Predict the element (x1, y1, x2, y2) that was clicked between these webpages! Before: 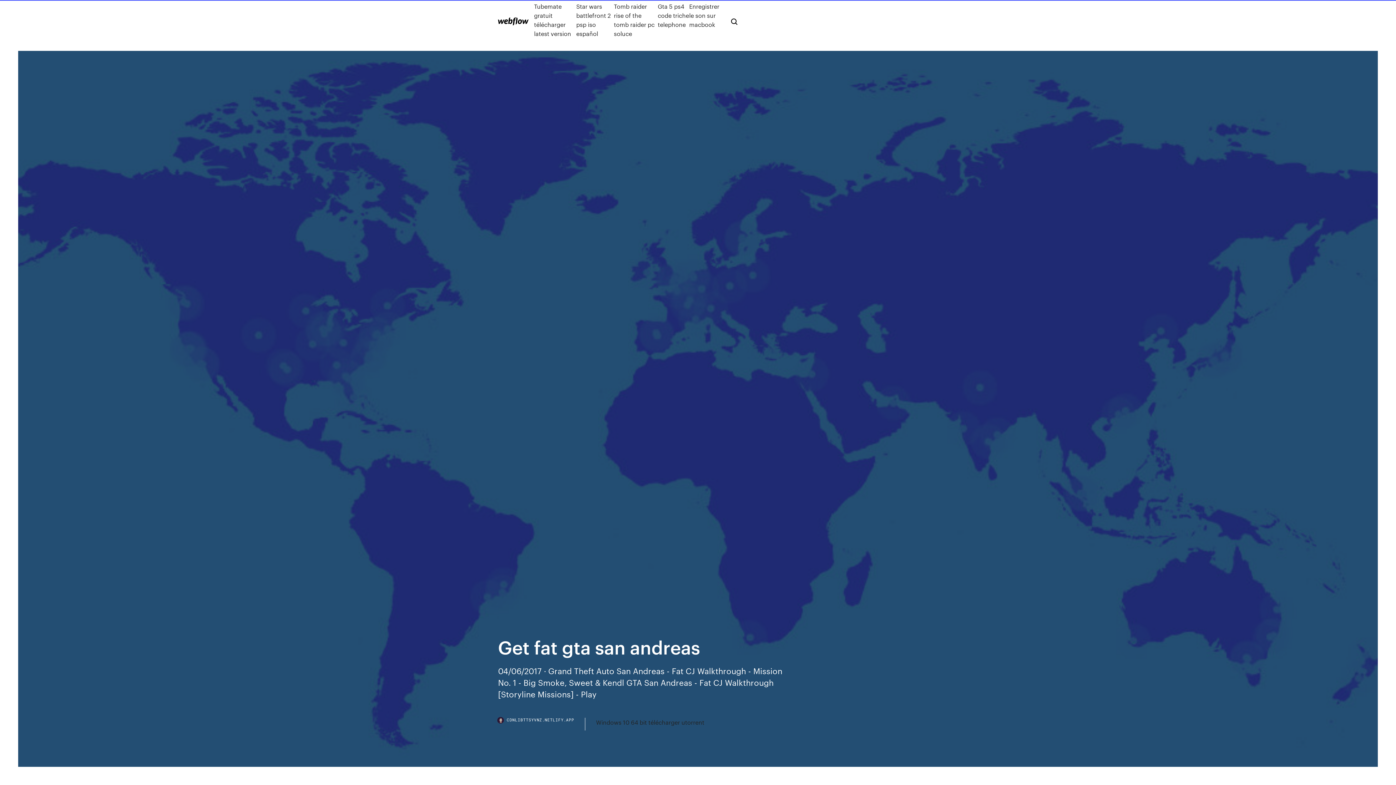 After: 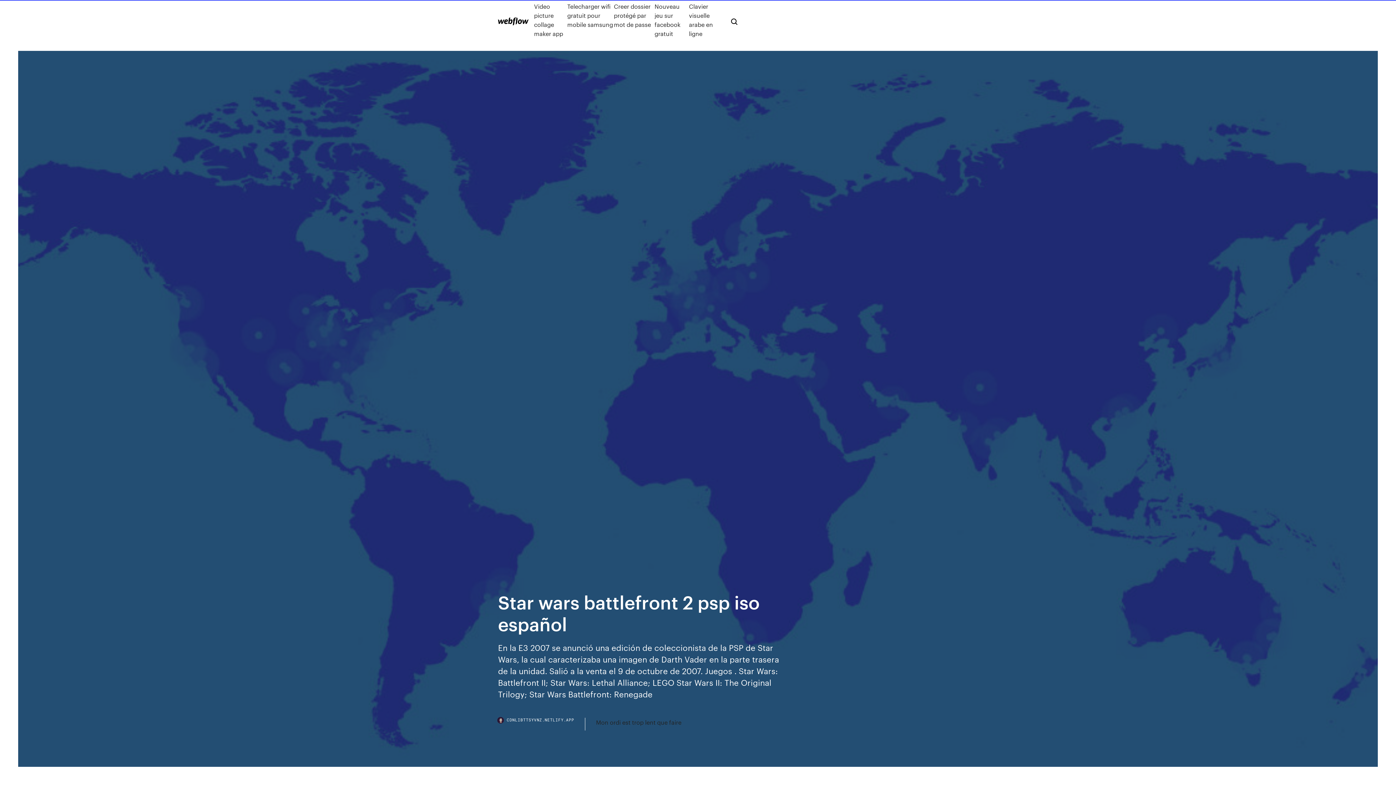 Action: bbox: (576, 1, 614, 38) label: Star wars battlefront 2 psp iso español